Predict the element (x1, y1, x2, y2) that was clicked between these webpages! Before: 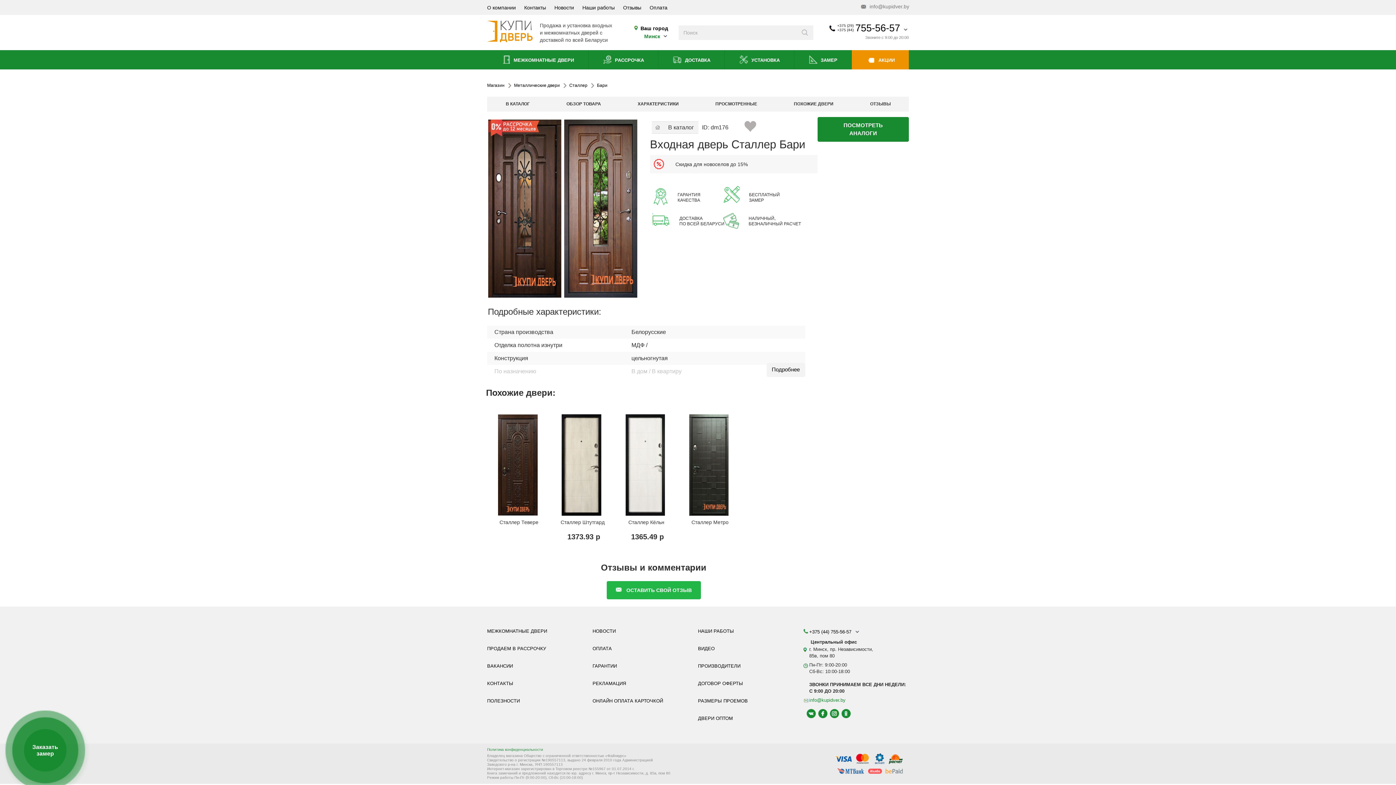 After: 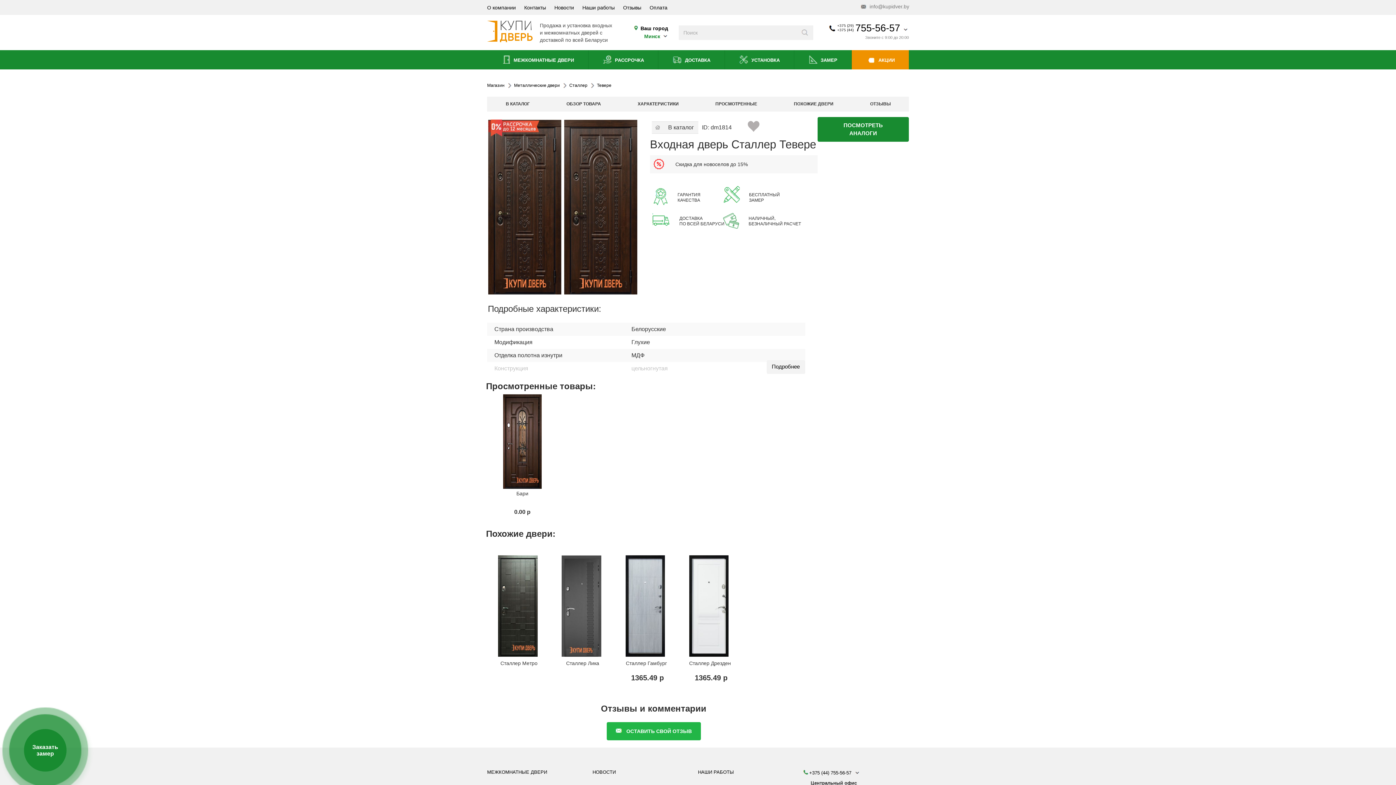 Action: label: Сталлер Тевере bbox: (494, 519, 543, 525)